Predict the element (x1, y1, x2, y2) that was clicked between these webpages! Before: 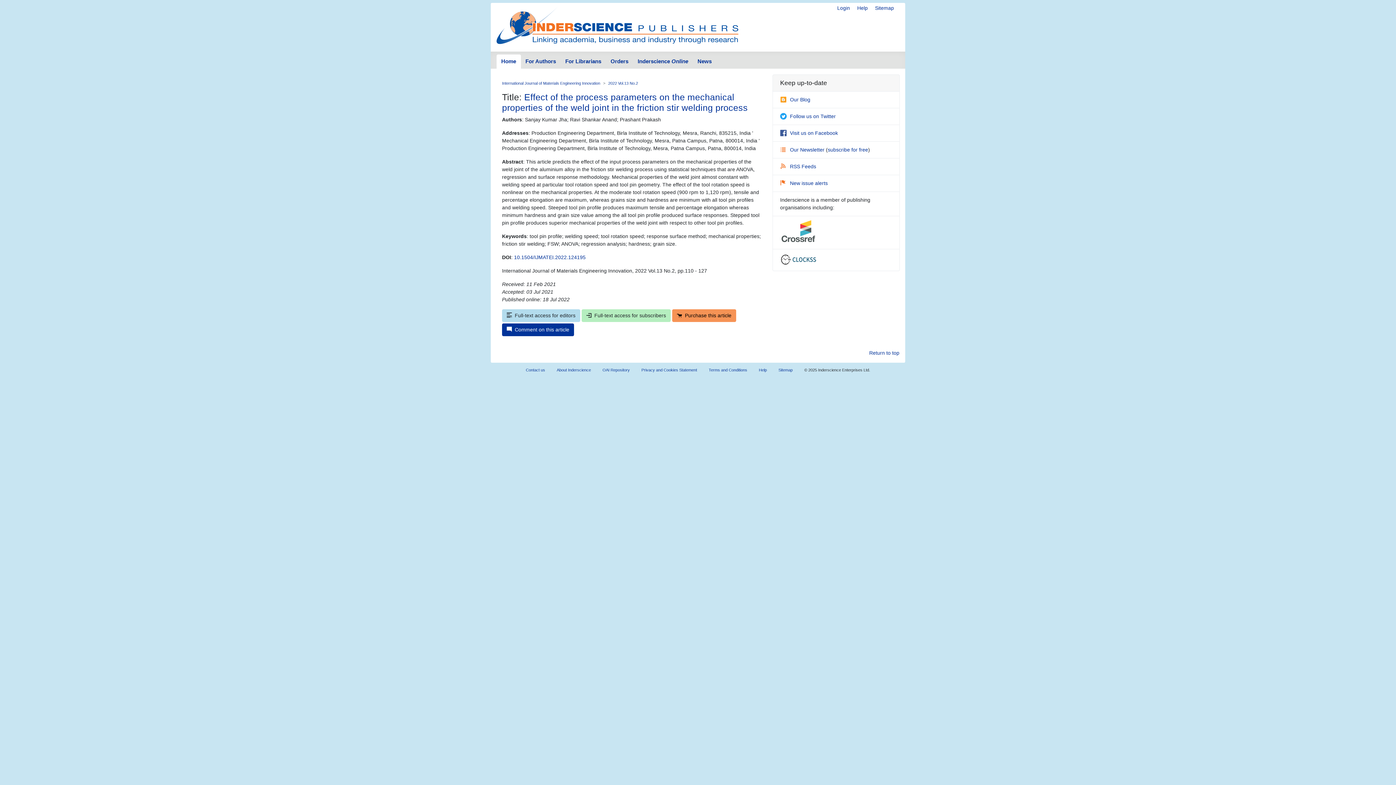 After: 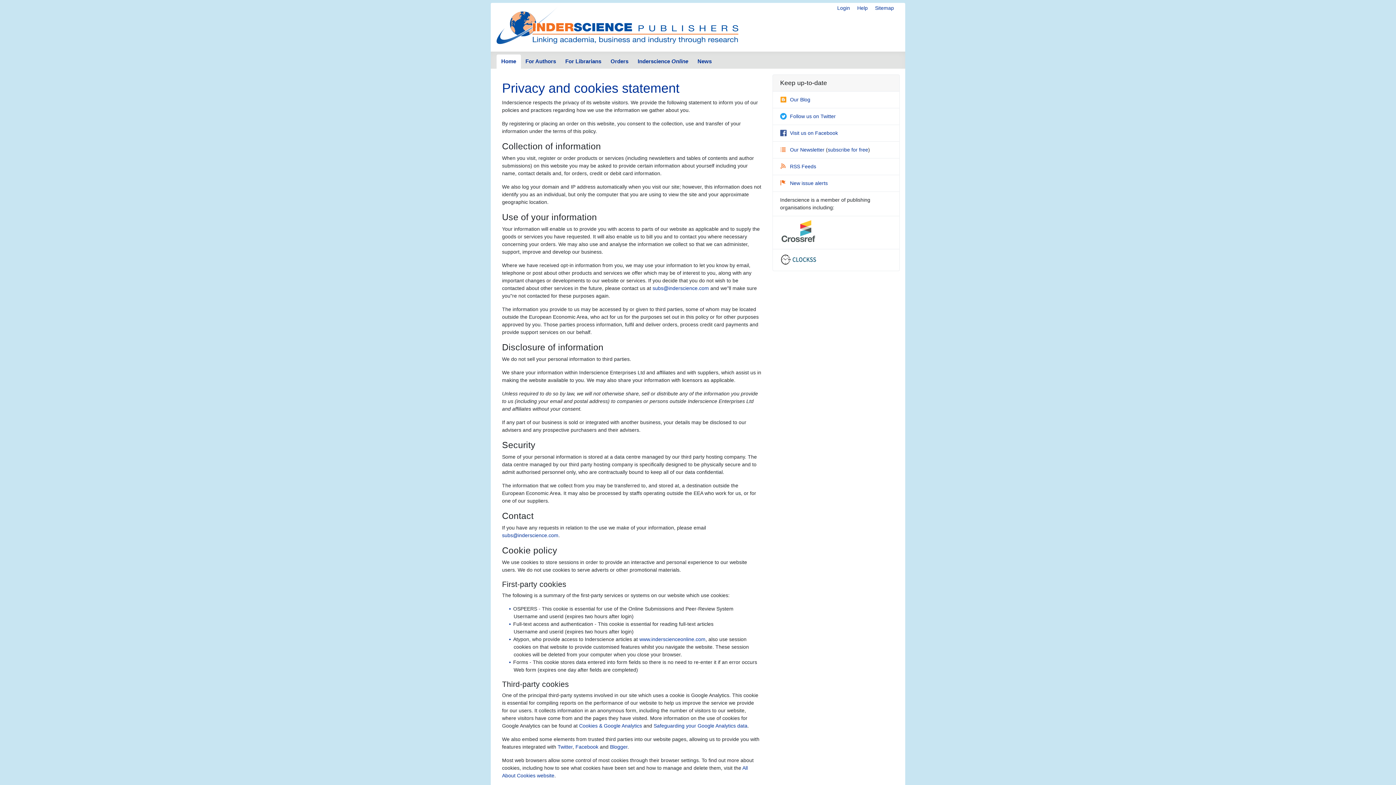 Action: bbox: (635, 364, 703, 376) label: Privacy and Cookies Statement